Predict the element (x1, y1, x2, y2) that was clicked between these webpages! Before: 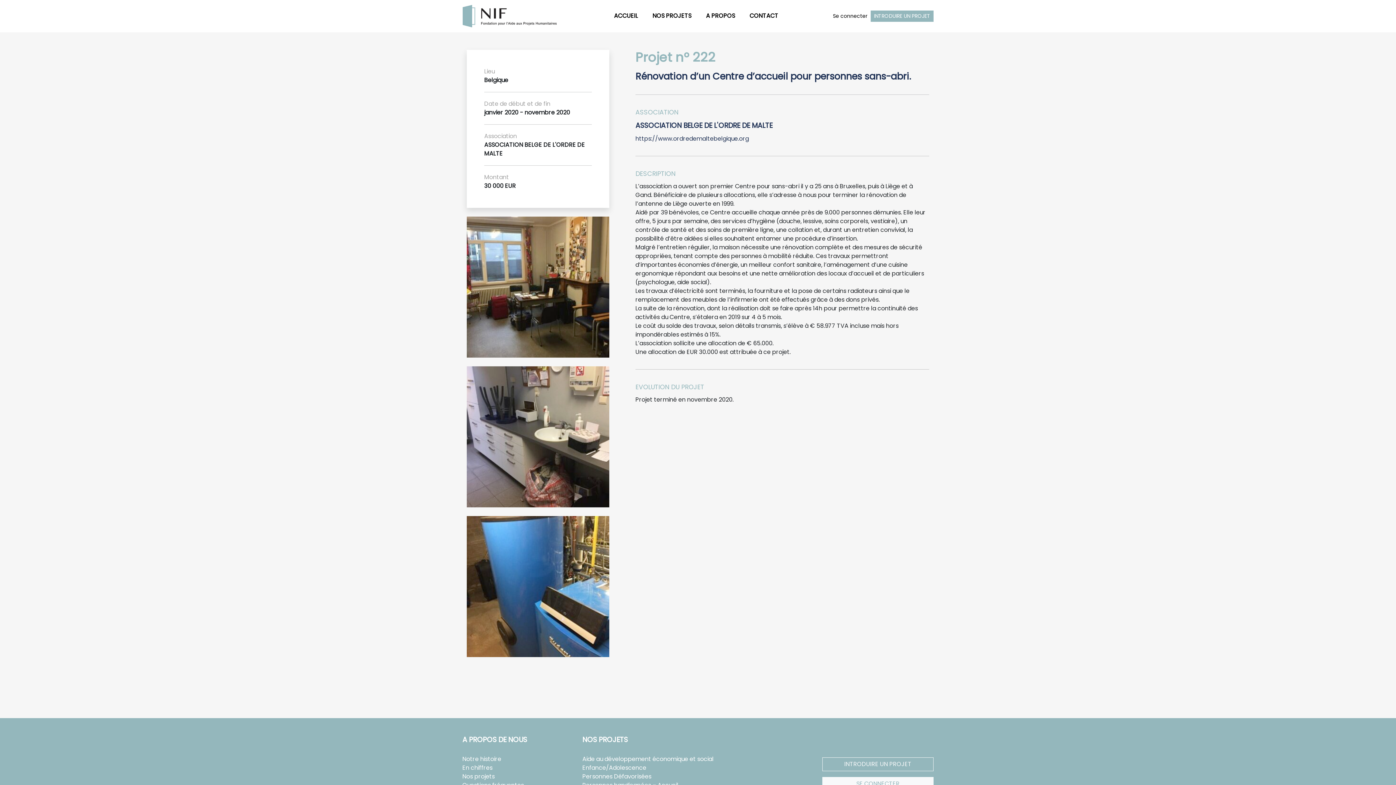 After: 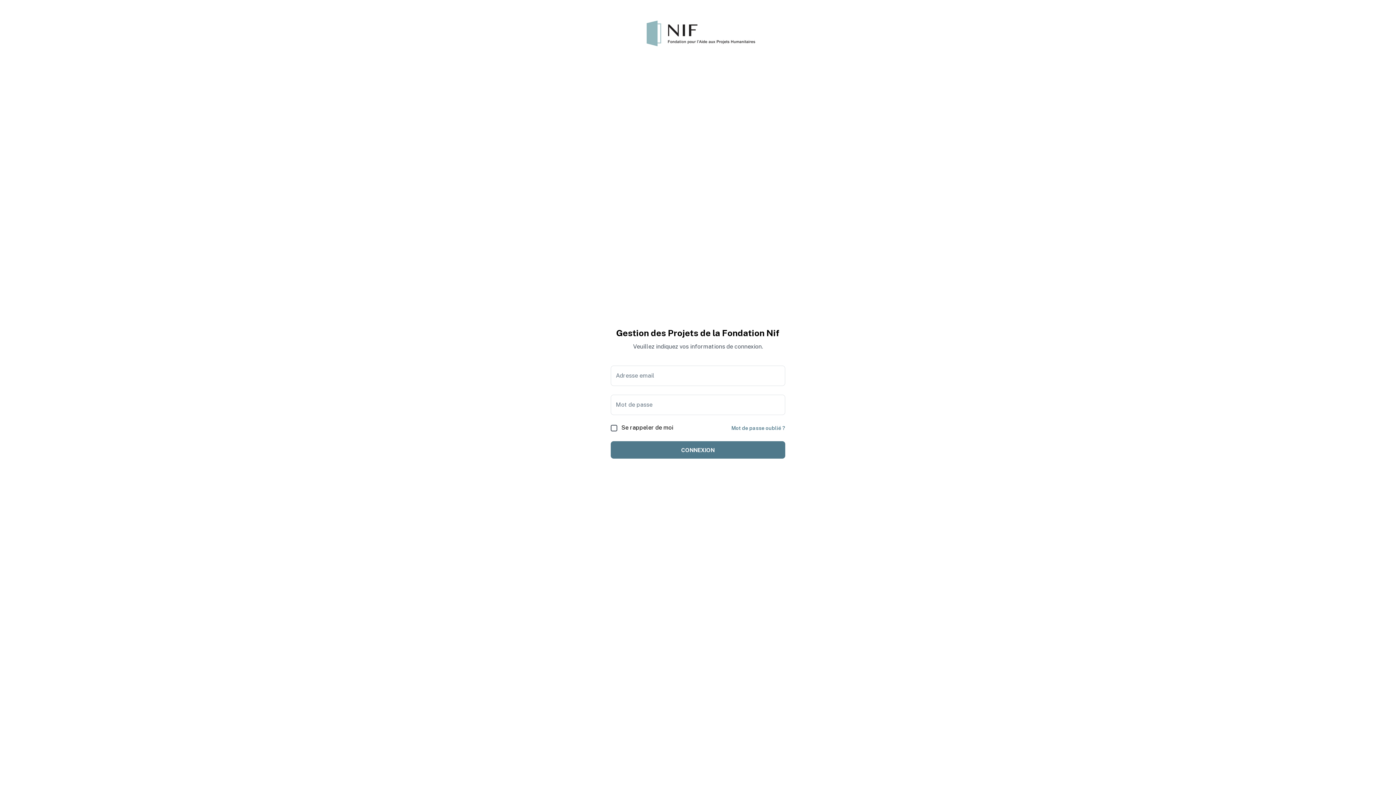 Action: bbox: (822, 777, 933, 791) label: SE CONNECTER